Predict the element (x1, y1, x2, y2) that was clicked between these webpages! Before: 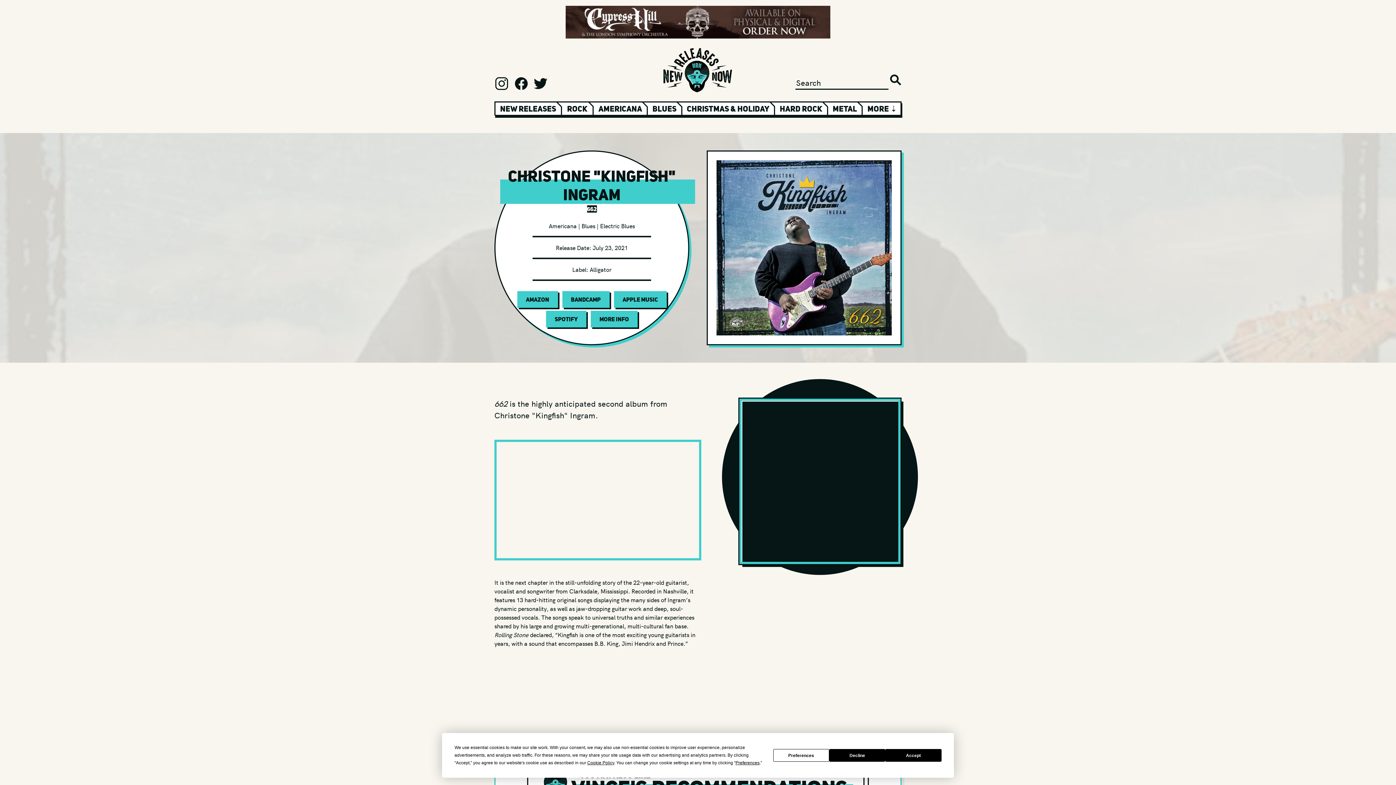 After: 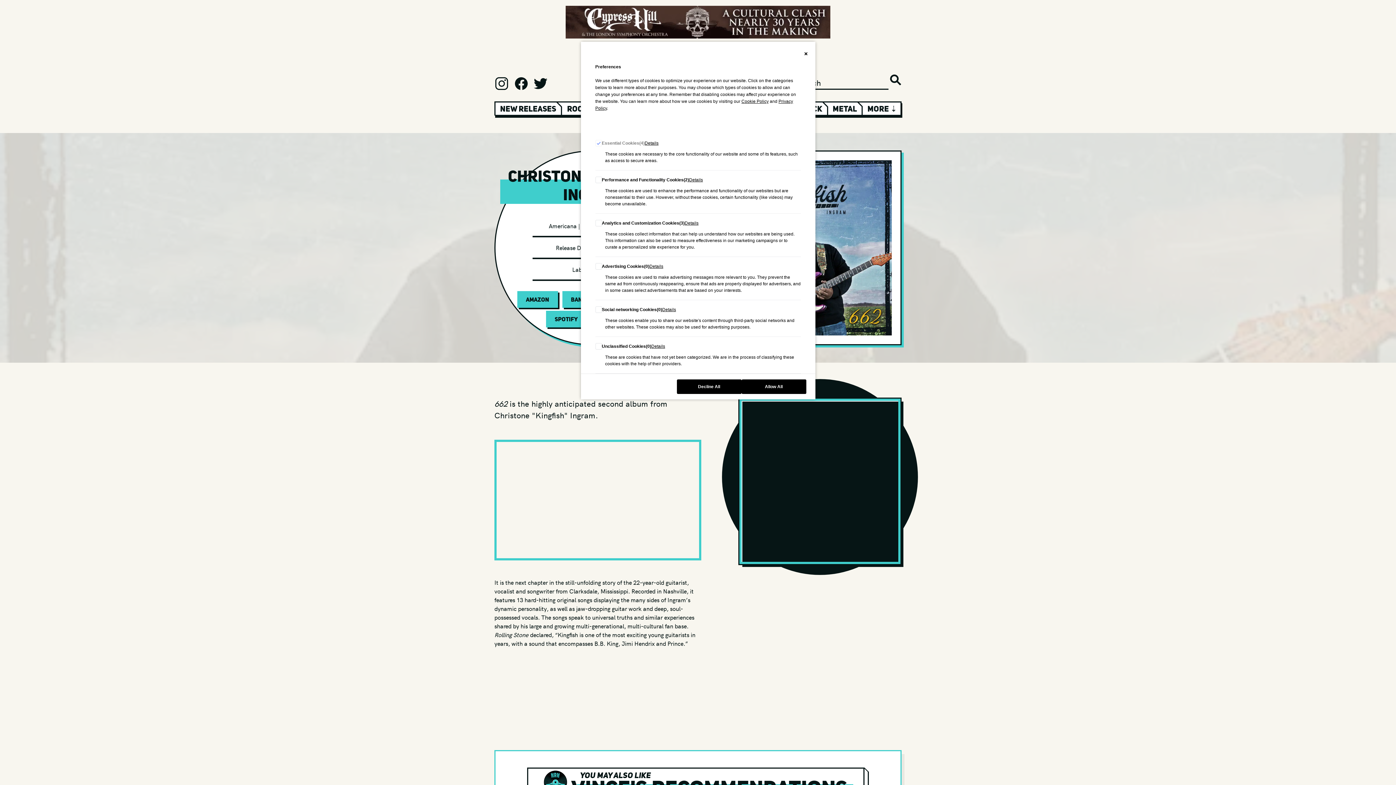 Action: label: Preferences bbox: (735, 760, 759, 765)